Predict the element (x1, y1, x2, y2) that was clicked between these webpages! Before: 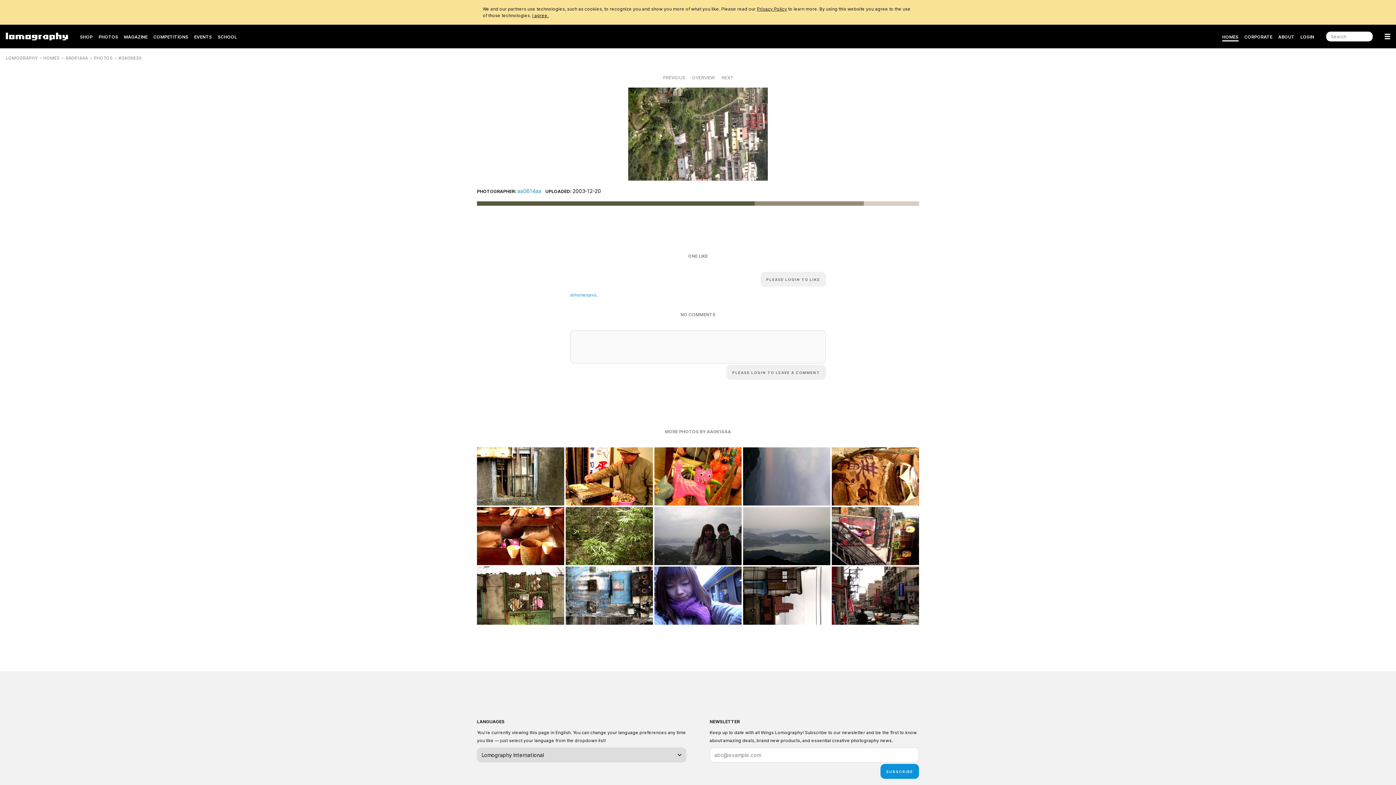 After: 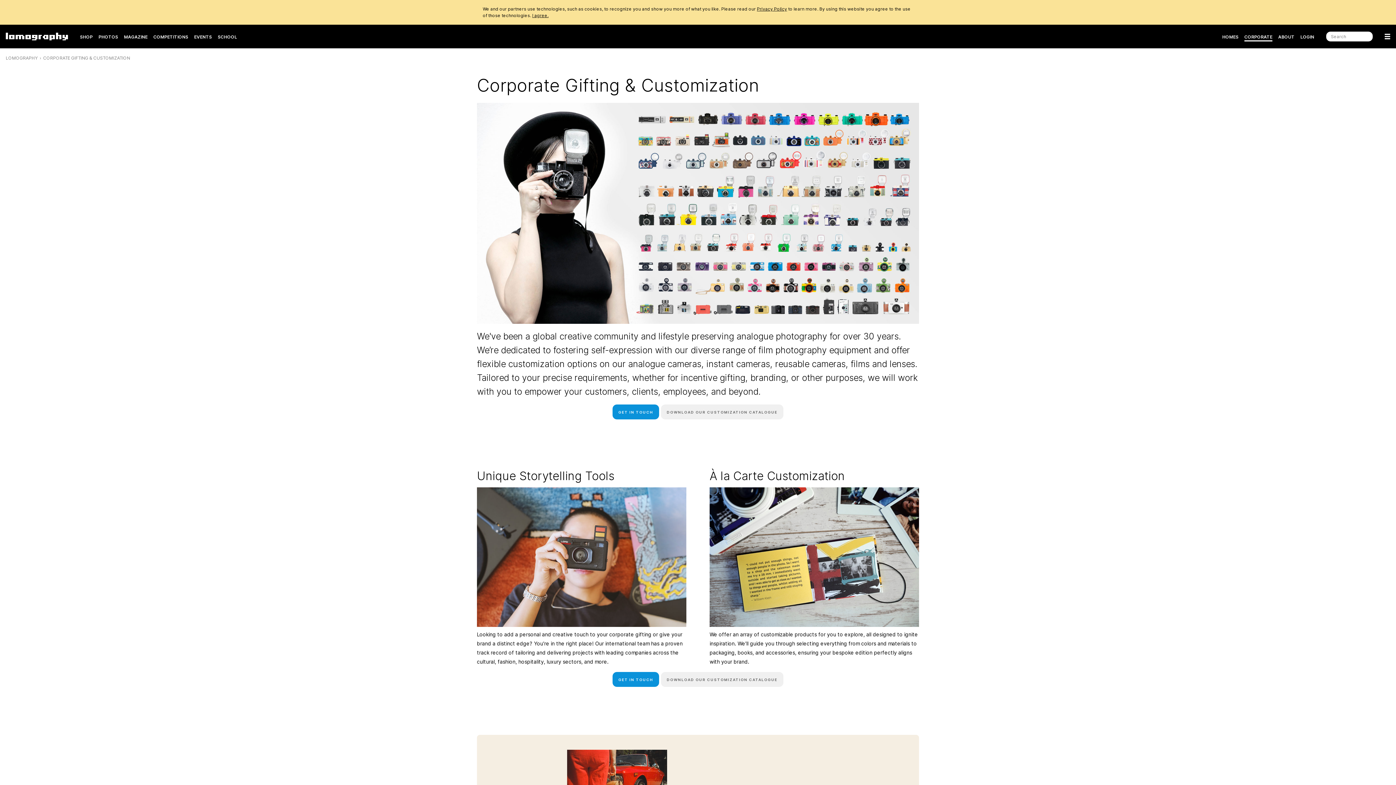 Action: bbox: (1244, 31, 1272, 42) label: CORPORATE